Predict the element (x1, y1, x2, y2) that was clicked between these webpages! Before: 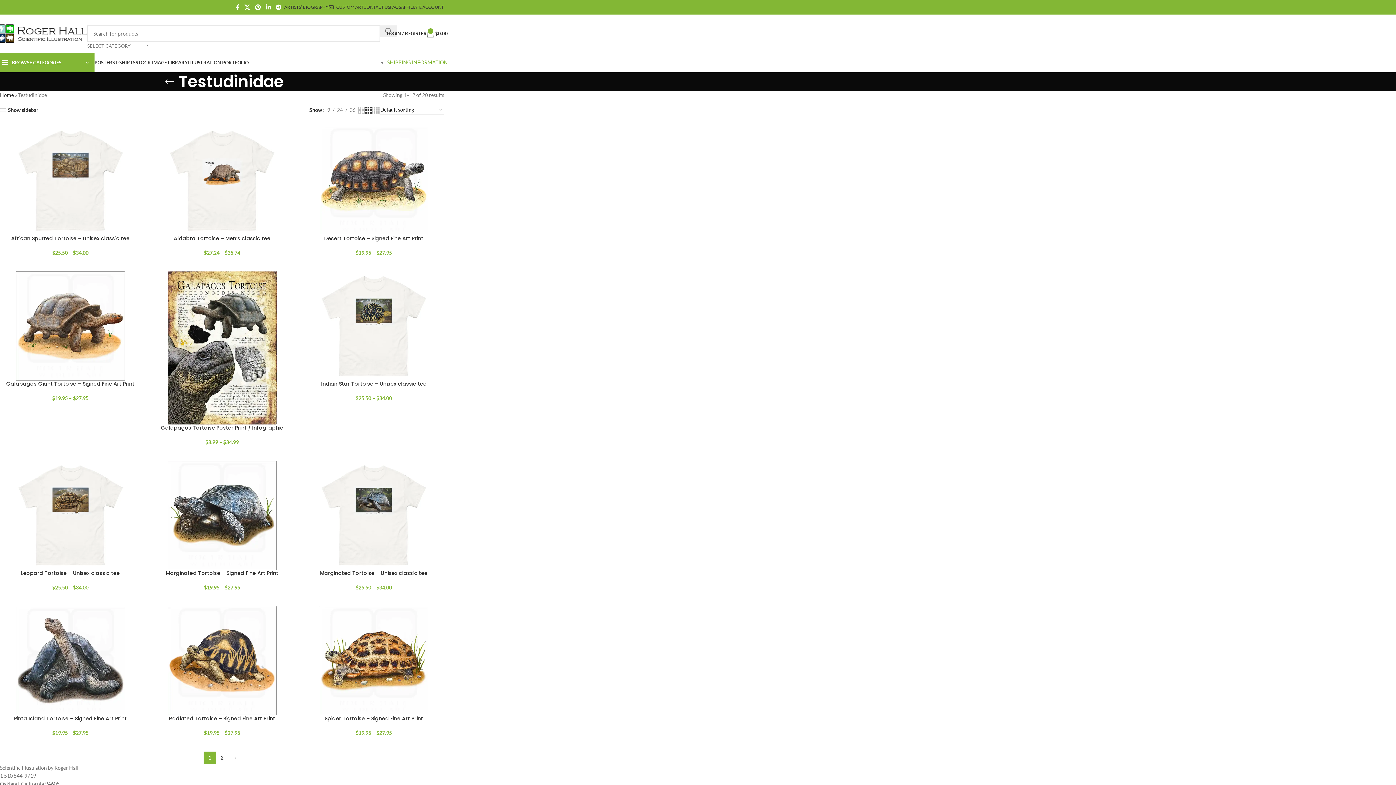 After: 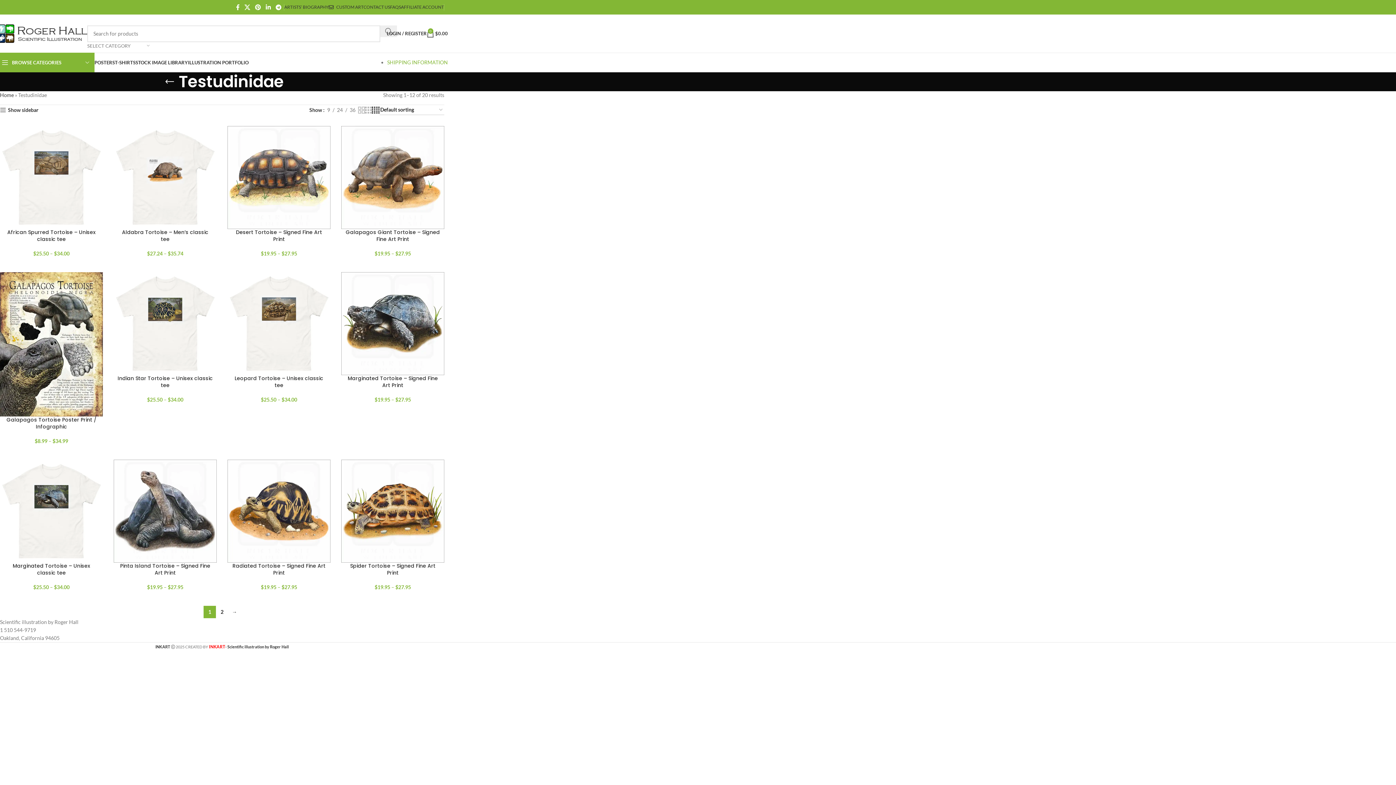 Action: label: Grid view 4 bbox: (371, 105, 379, 114)